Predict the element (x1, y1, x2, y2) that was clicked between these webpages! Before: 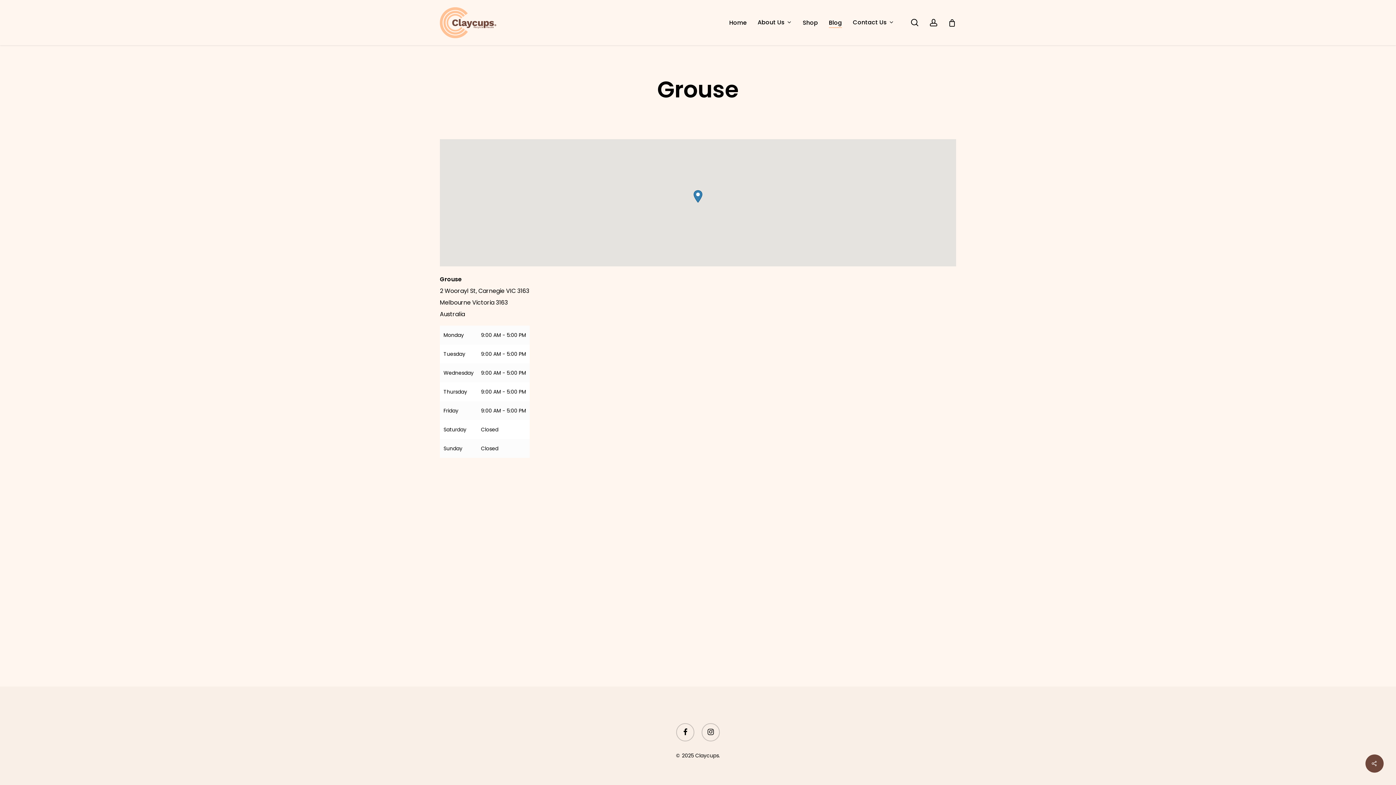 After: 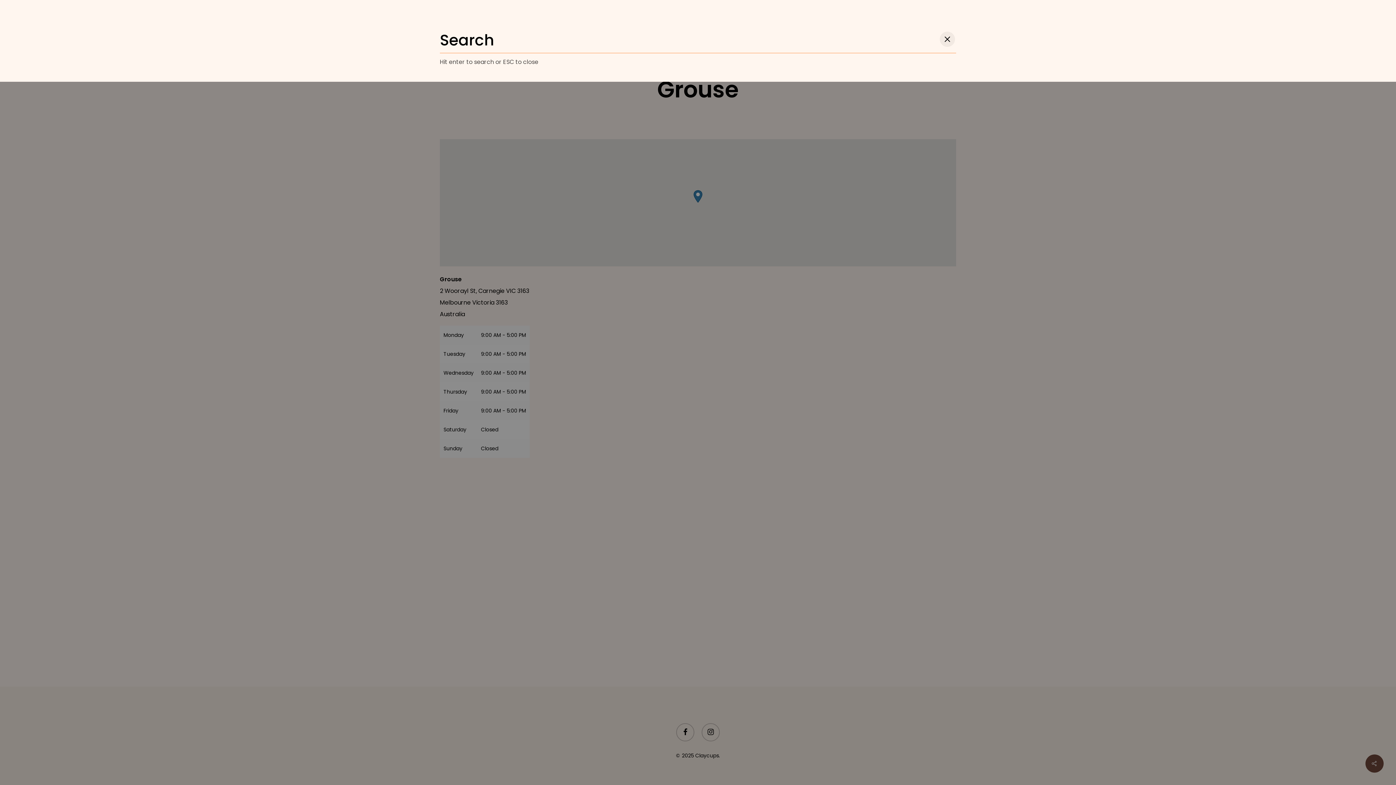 Action: bbox: (910, 18, 919, 26) label: search